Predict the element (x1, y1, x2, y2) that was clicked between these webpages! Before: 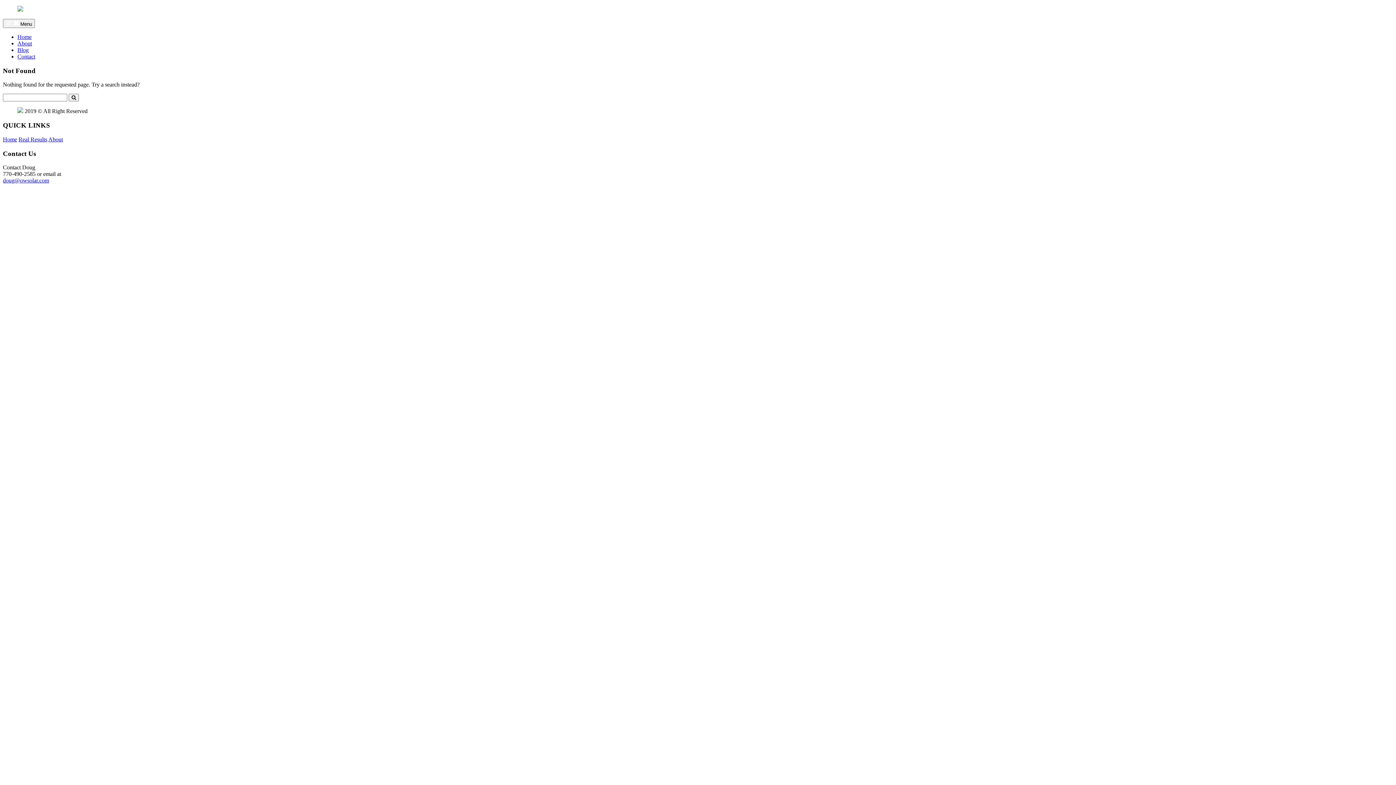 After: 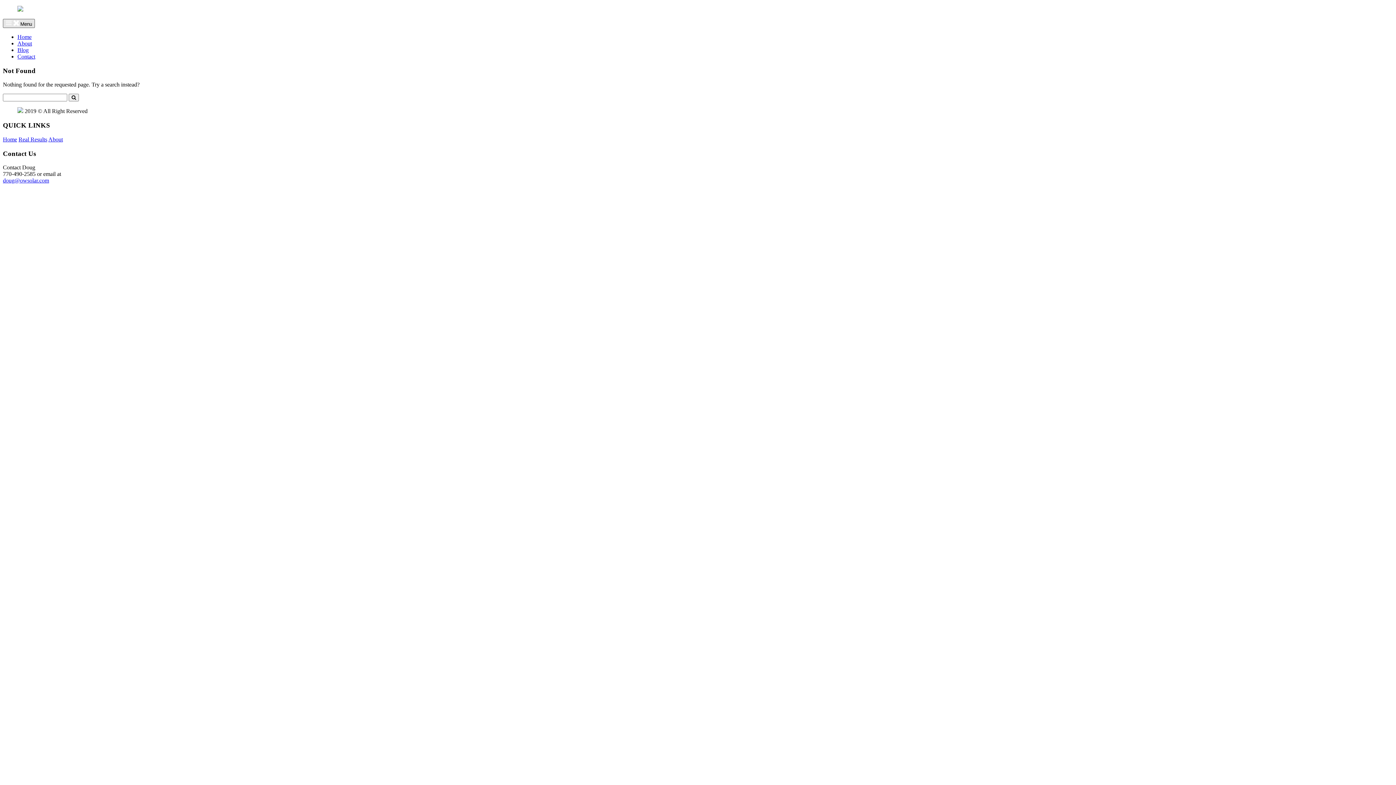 Action: label:   Menu bbox: (2, 18, 34, 28)